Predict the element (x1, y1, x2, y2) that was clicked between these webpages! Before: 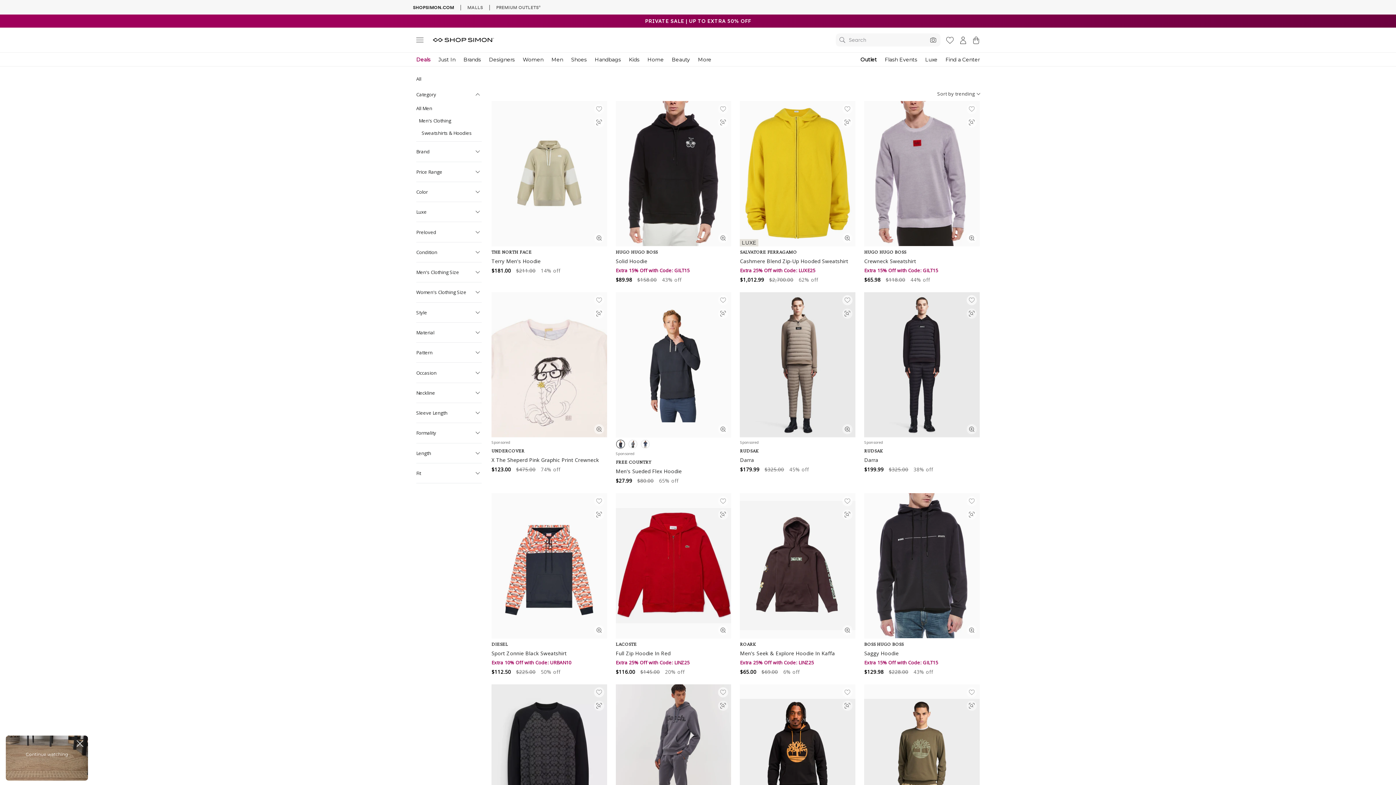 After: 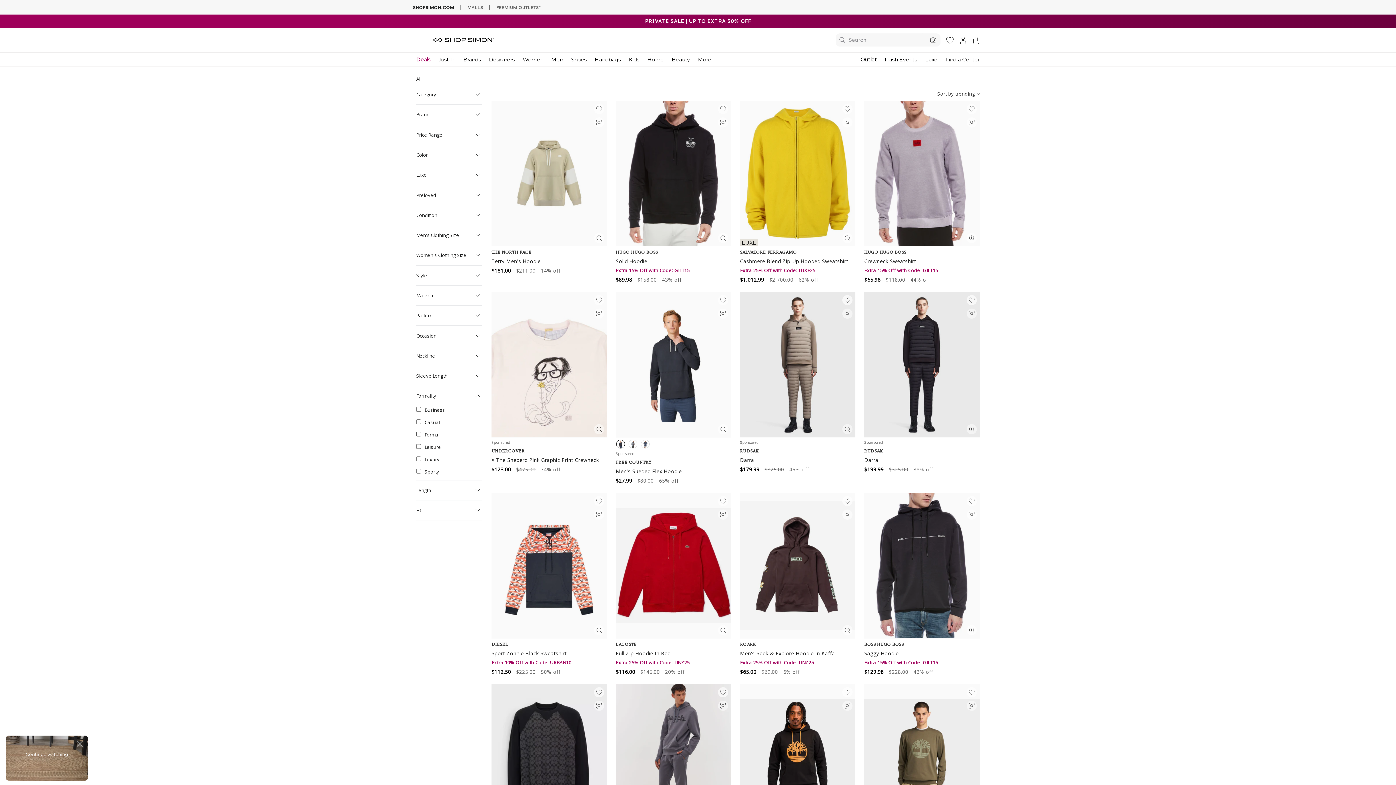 Action: bbox: (416, 423, 481, 443) label: Formality